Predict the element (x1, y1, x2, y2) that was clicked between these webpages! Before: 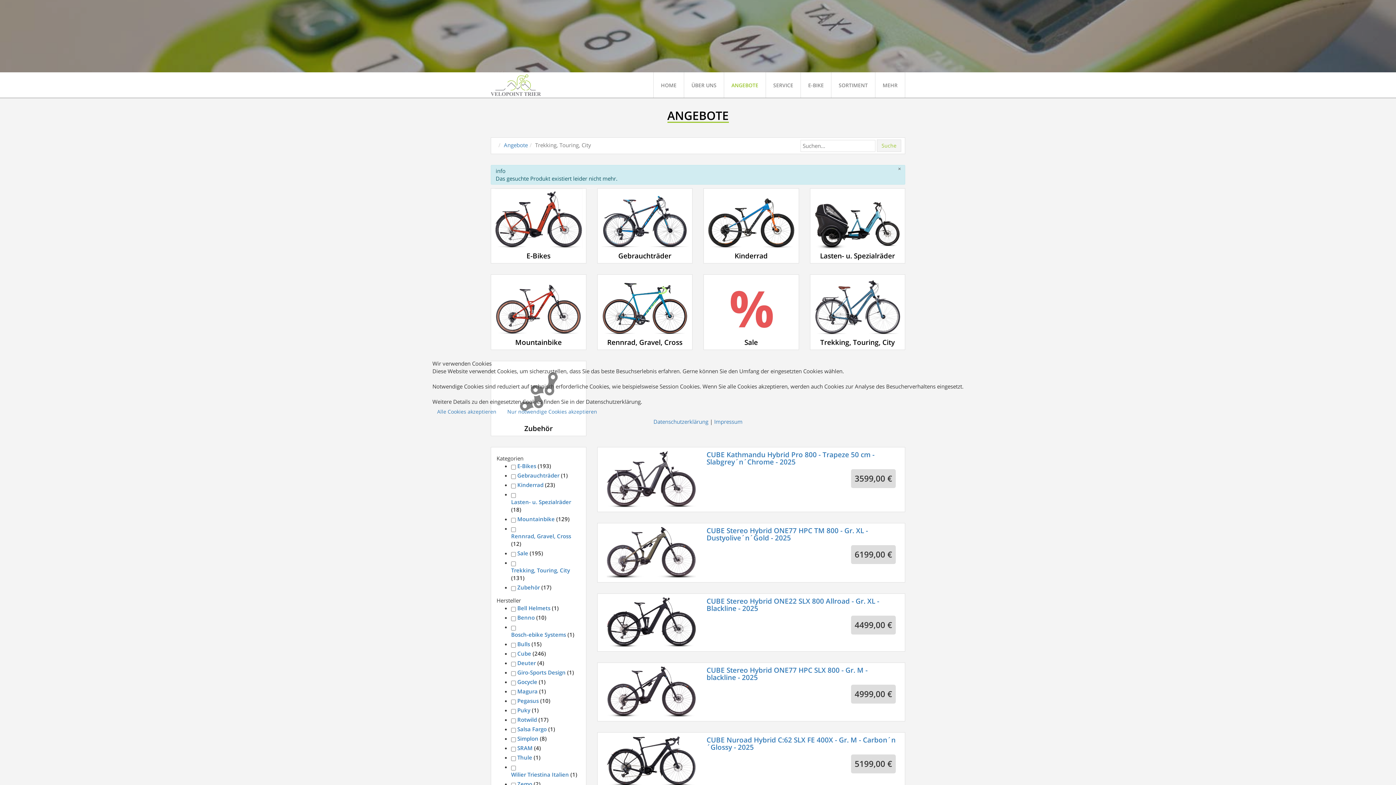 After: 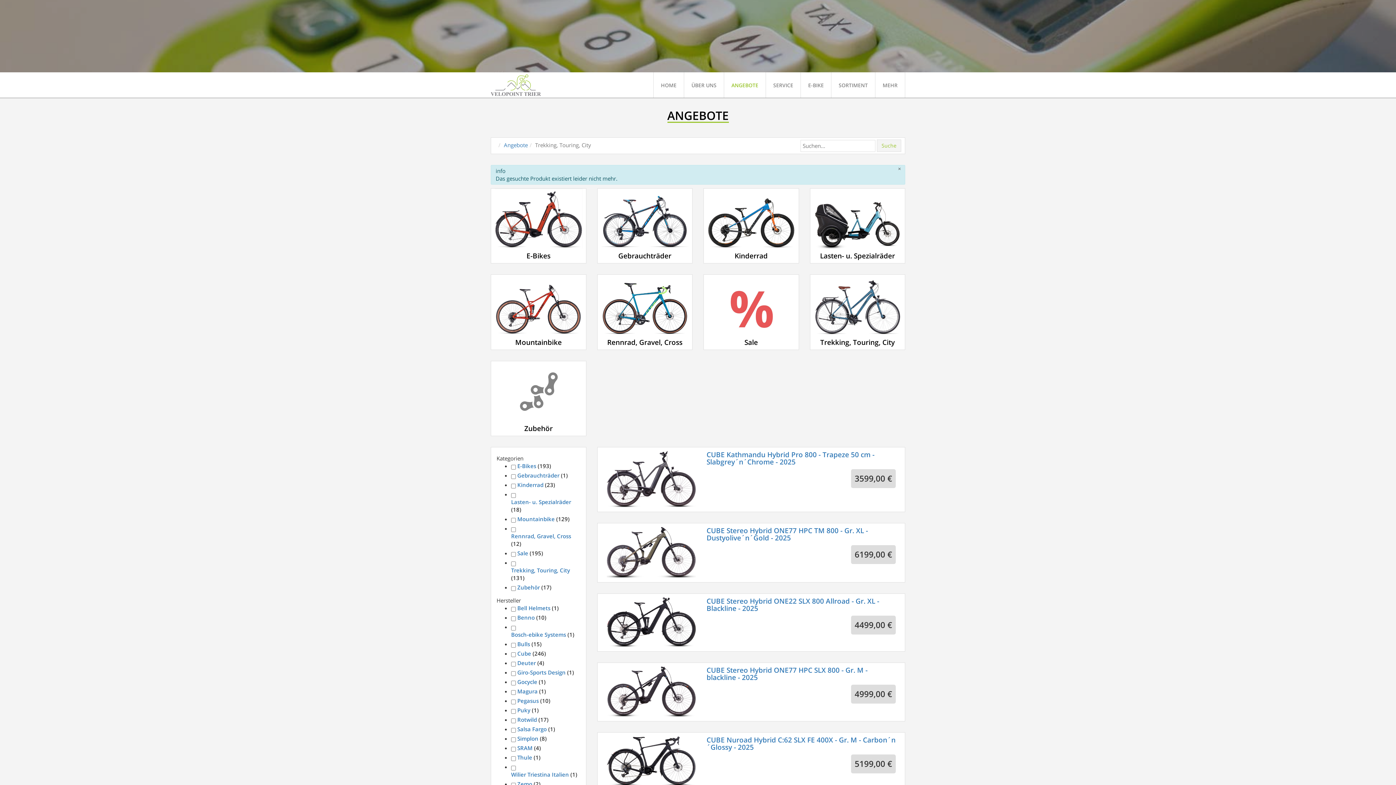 Action: label: Nur notwendige Cookies akzeptieren bbox: (502, 405, 602, 418)